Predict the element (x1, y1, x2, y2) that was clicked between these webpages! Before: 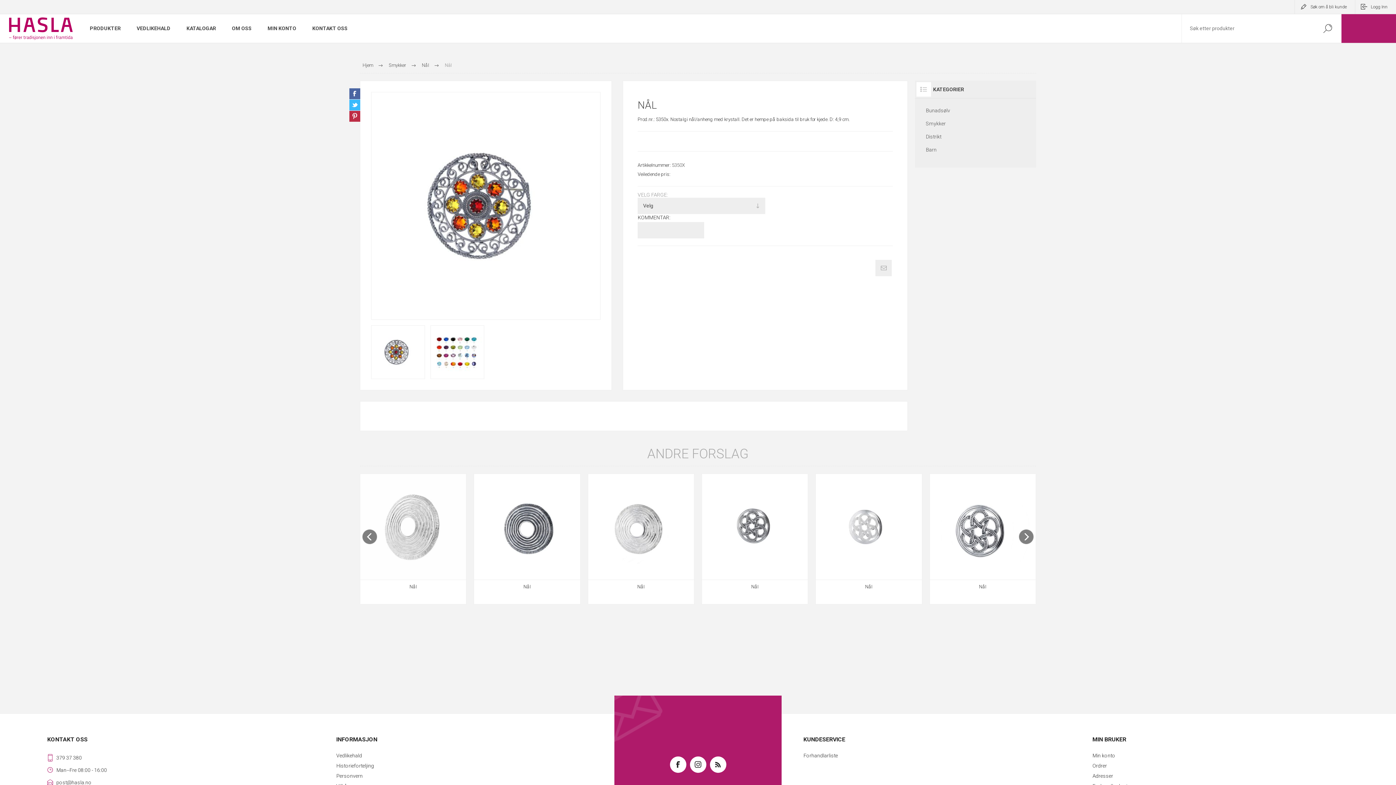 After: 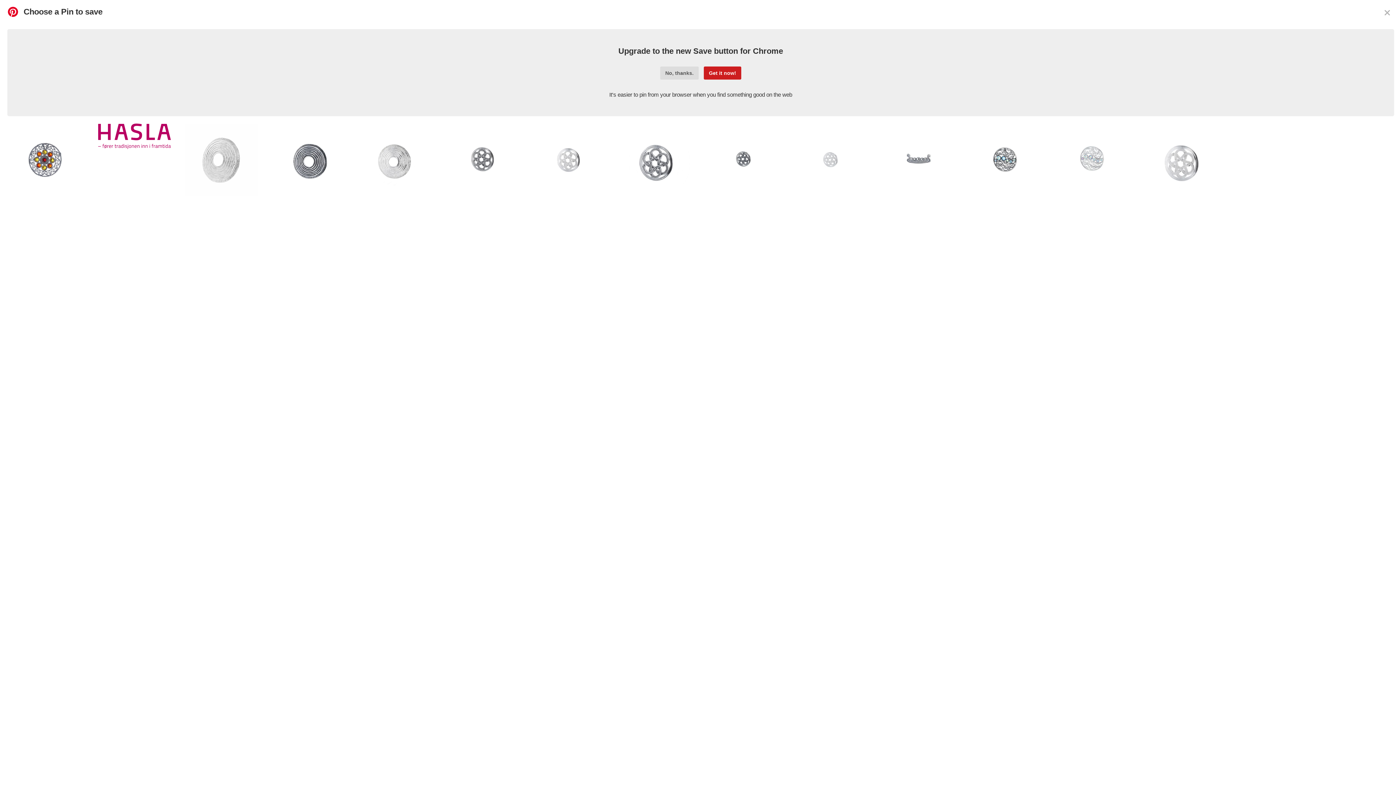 Action: label: Share on Pinterest bbox: (349, 110, 360, 121)